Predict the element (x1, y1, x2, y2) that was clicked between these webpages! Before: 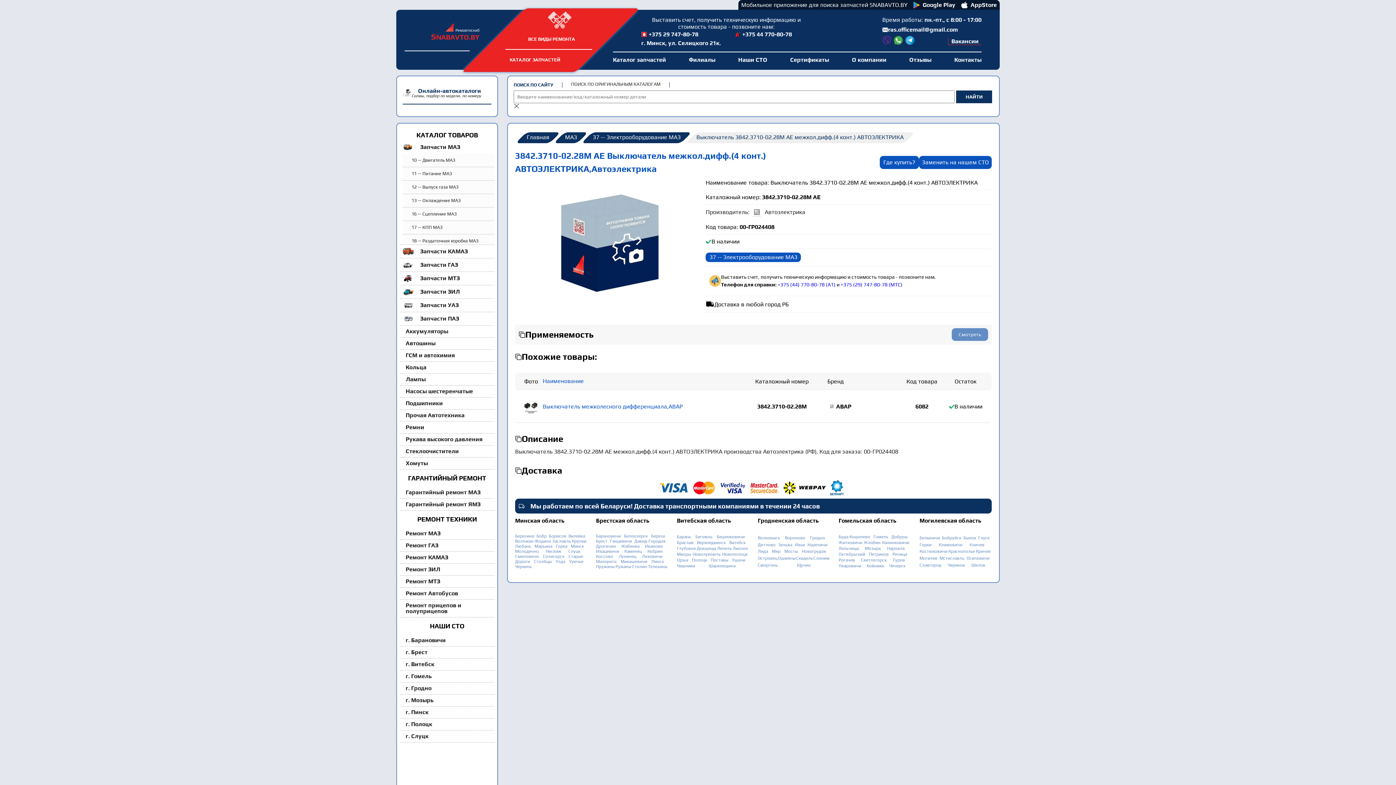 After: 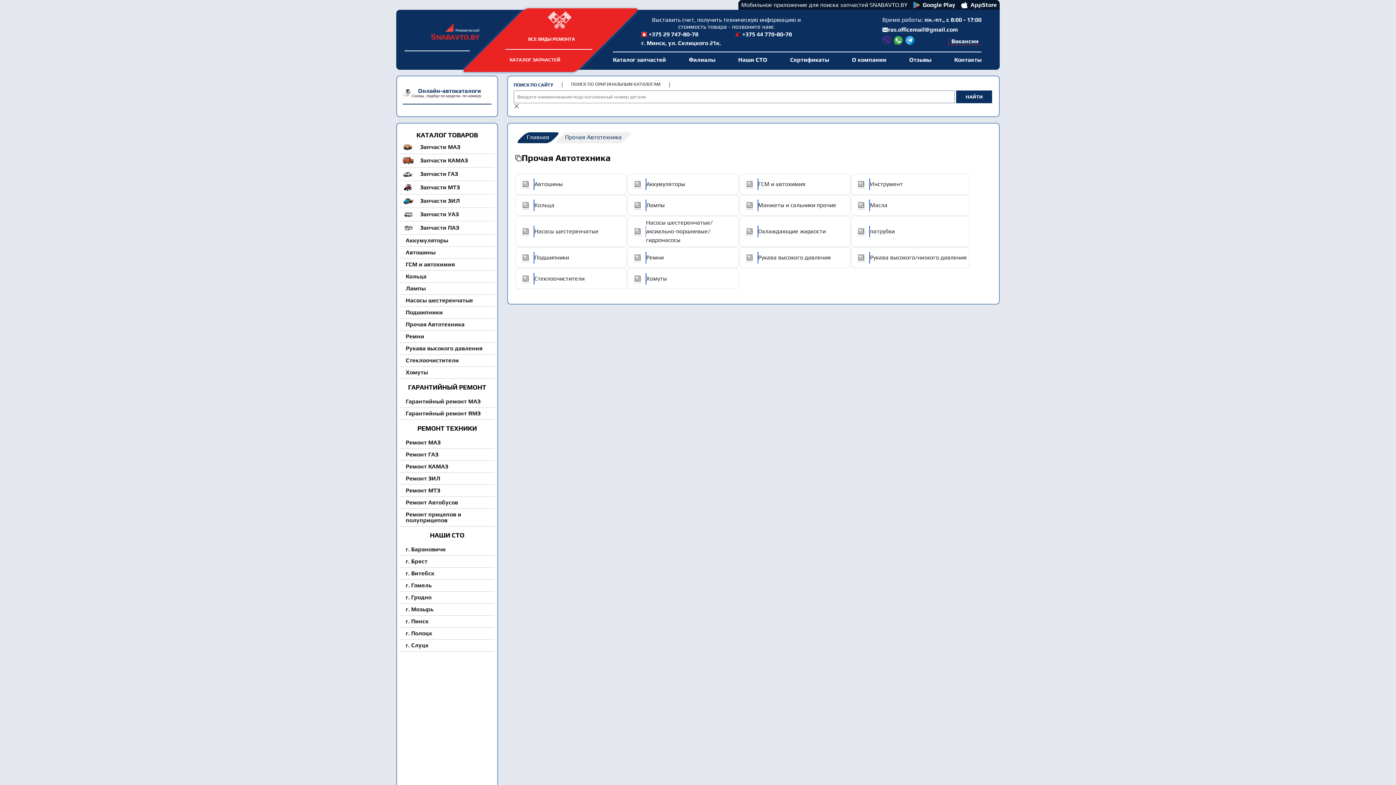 Action: label: Прочая Автотехника bbox: (402, 409, 494, 421)